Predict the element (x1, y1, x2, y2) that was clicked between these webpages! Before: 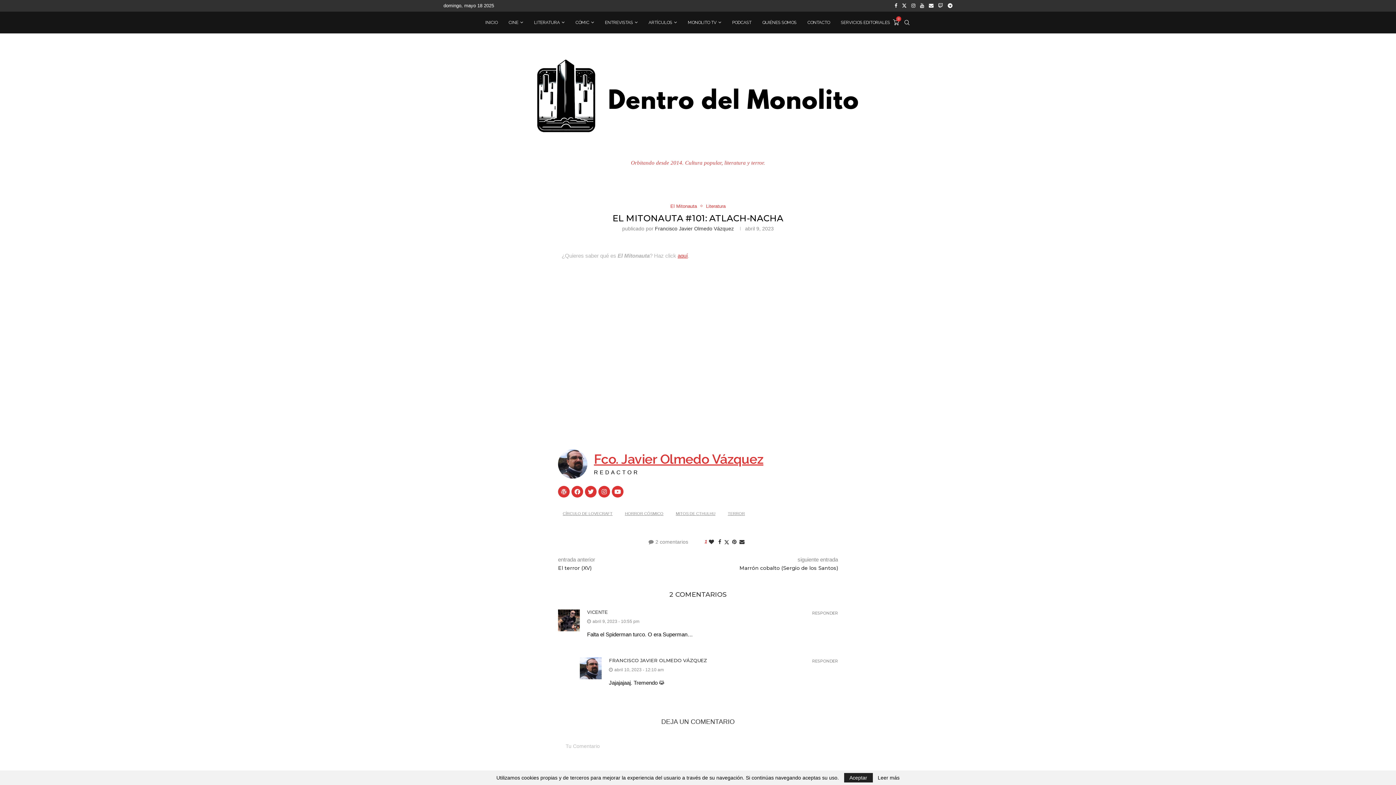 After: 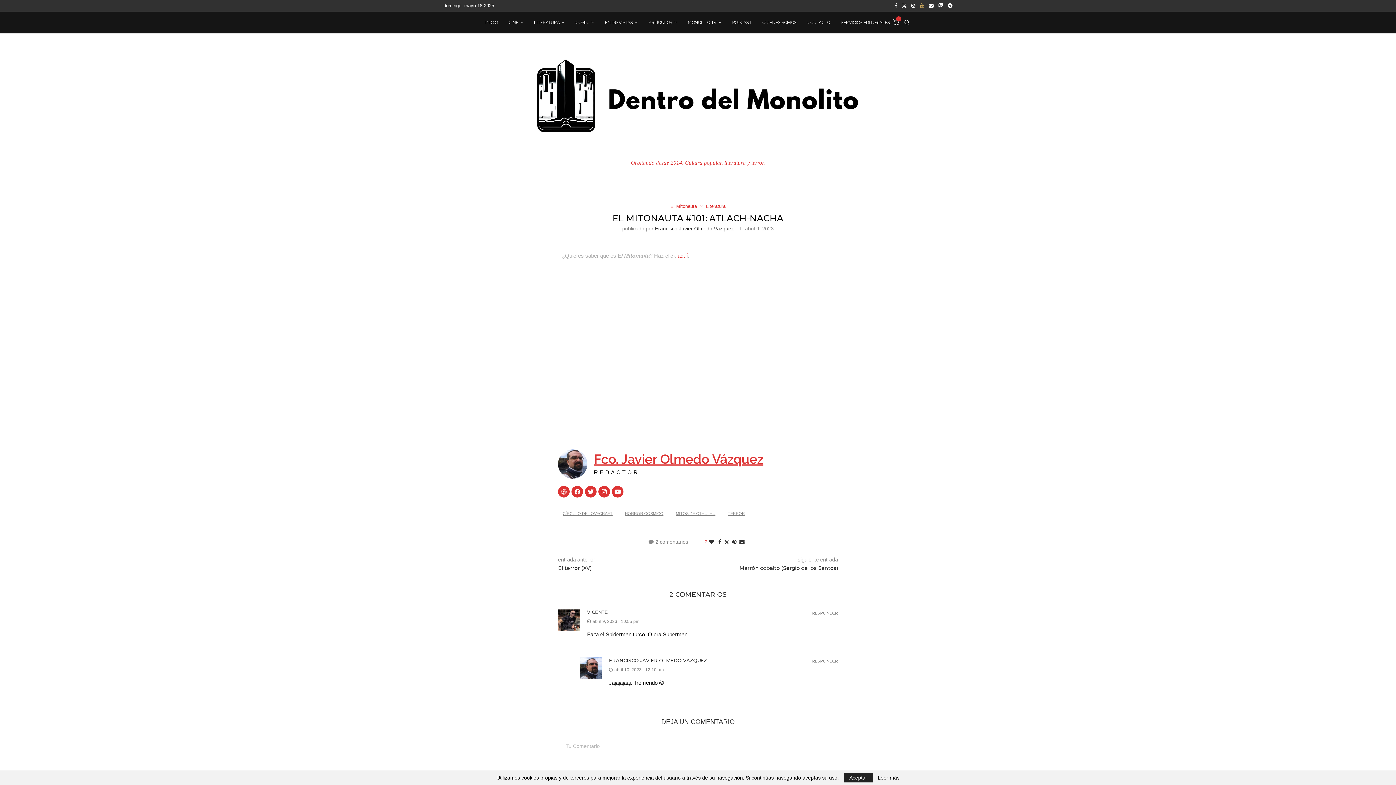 Action: label: Youtube bbox: (920, 0, 924, 11)